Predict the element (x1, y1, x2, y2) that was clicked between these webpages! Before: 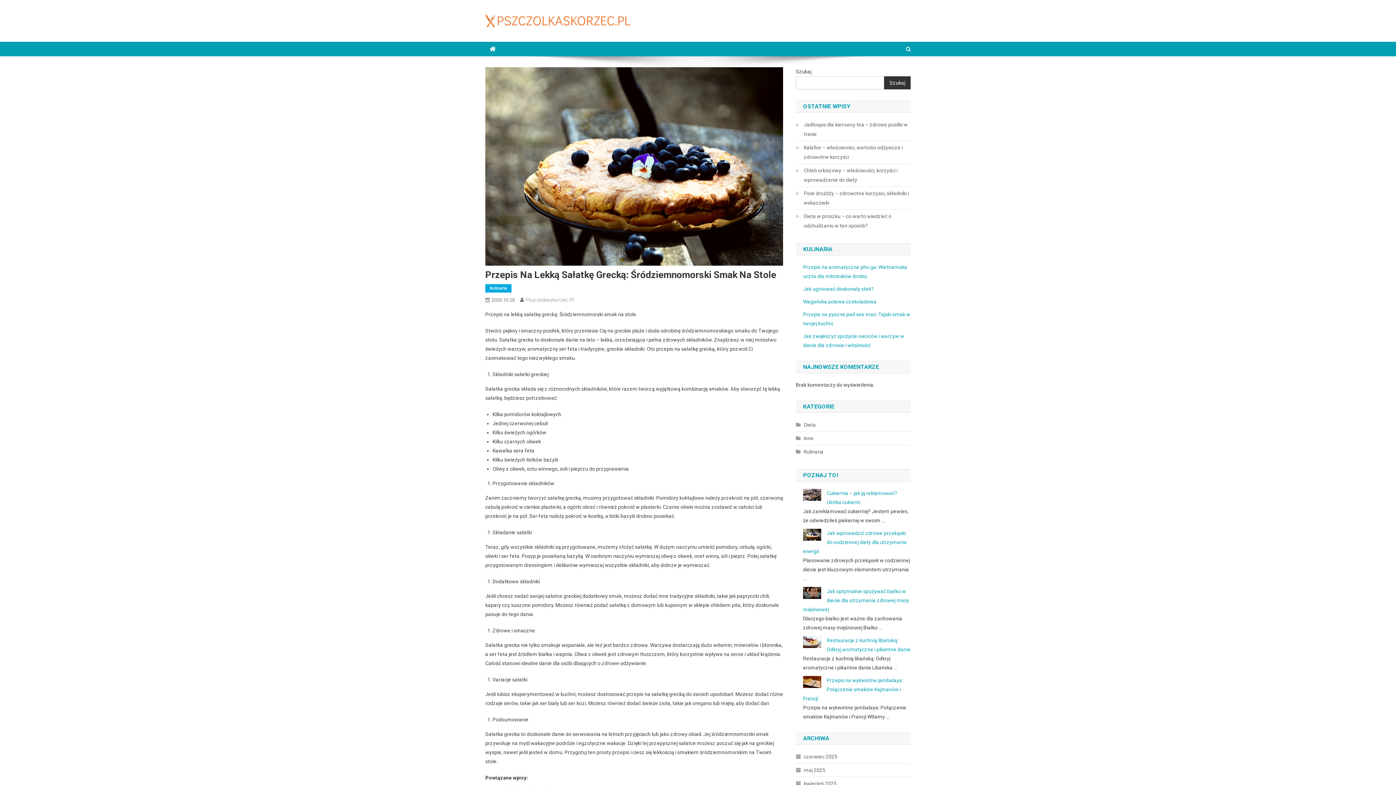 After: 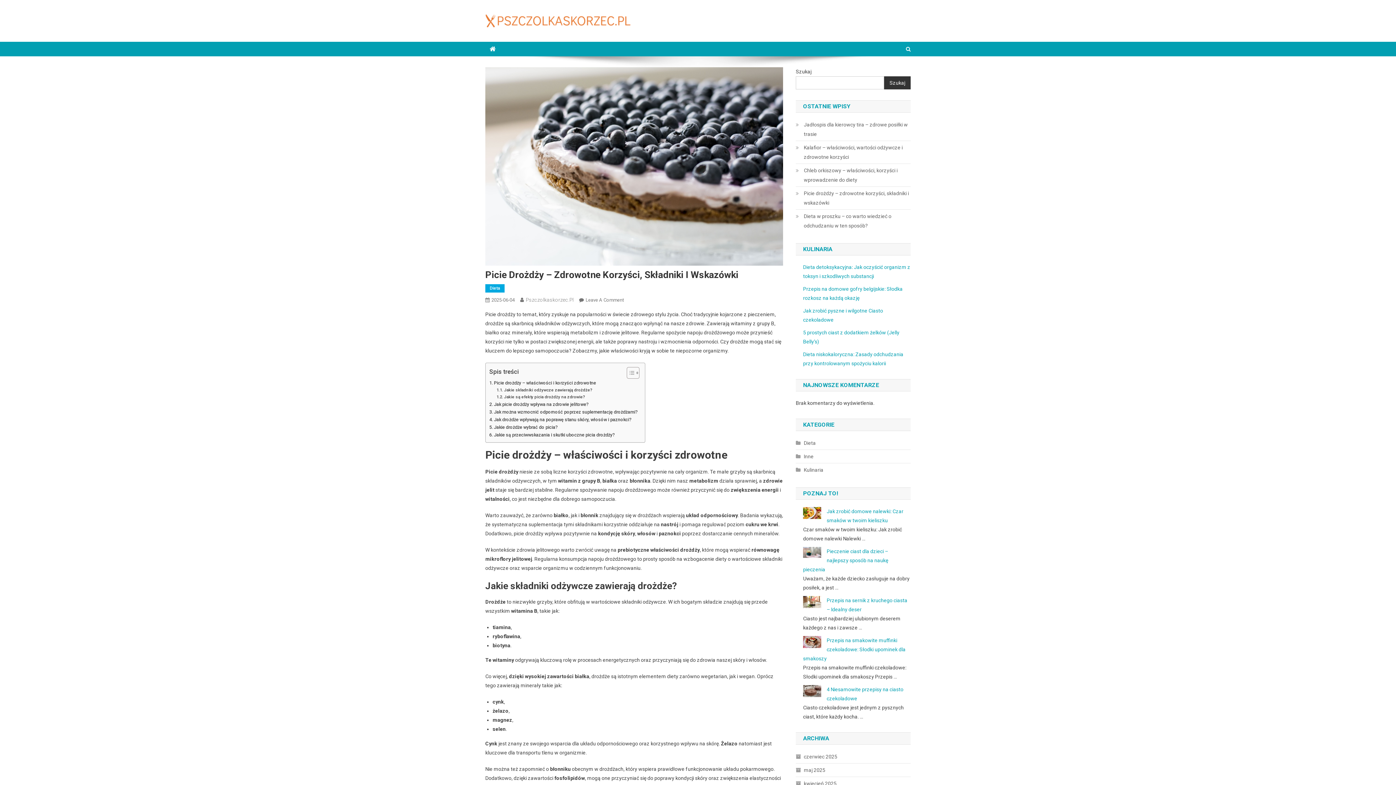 Action: bbox: (796, 188, 910, 207) label: Picie drożdży – zdrowotne korzyści, składniki i wskazówki